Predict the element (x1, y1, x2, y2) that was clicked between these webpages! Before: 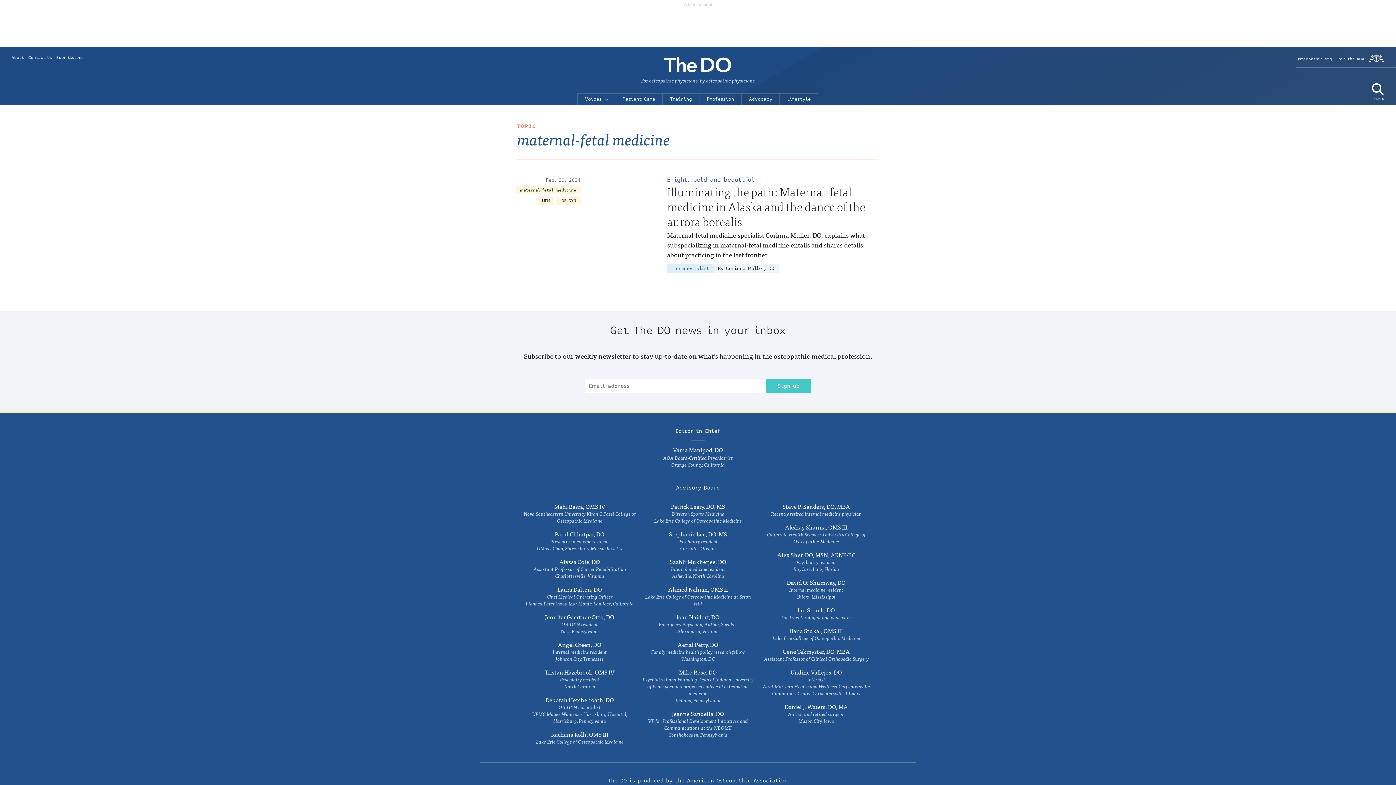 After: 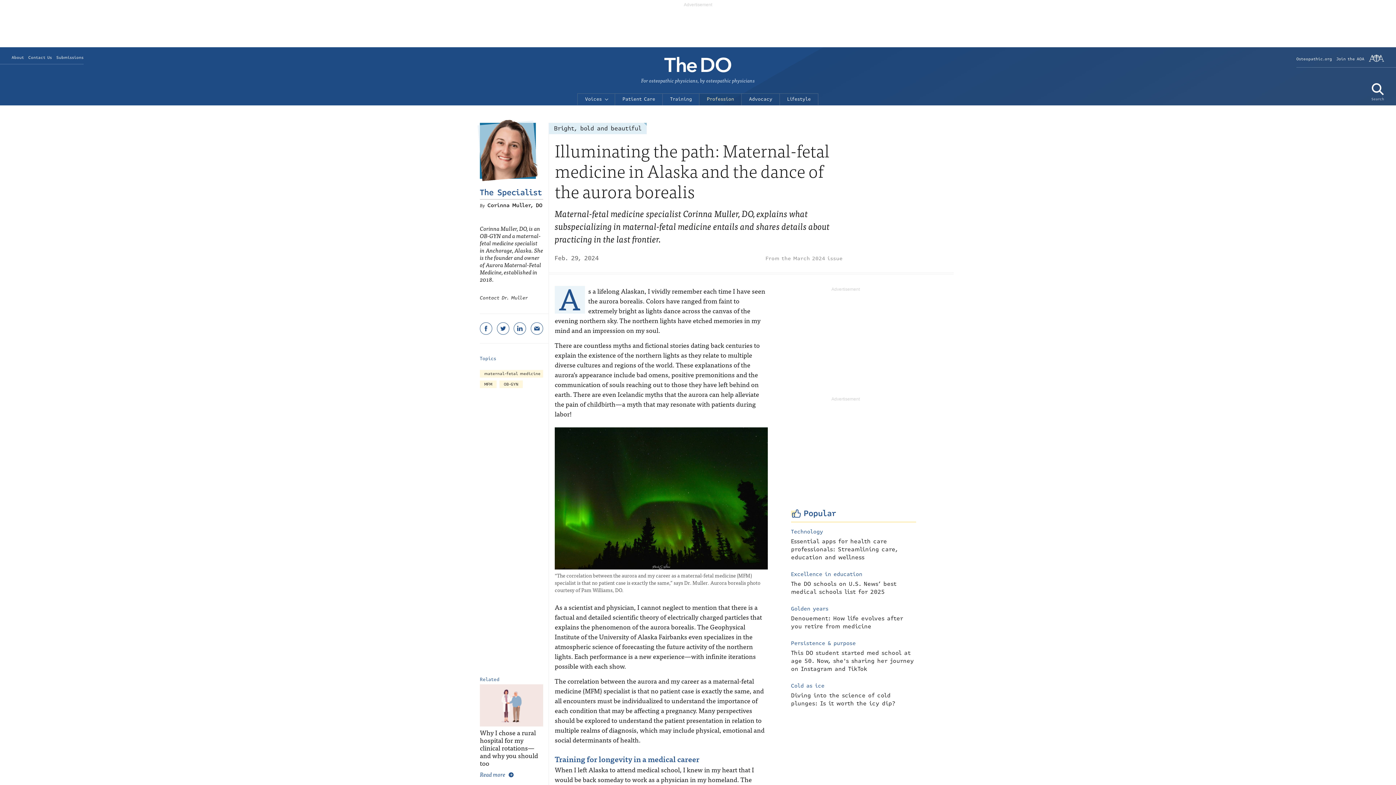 Action: bbox: (592, 177, 878, 276) label: Bright, bold and beautiful
Illuminating the path: Maternal-fetal medicine in Alaska and the dance of the aurora borealis

Maternal-fetal medicine specialist Corinna Muller, DO, explains what subspecializing in maternal-fetal medicine entails and shares details about practicing in the last frontier.

The Specialist
By Corinna Muller, DO